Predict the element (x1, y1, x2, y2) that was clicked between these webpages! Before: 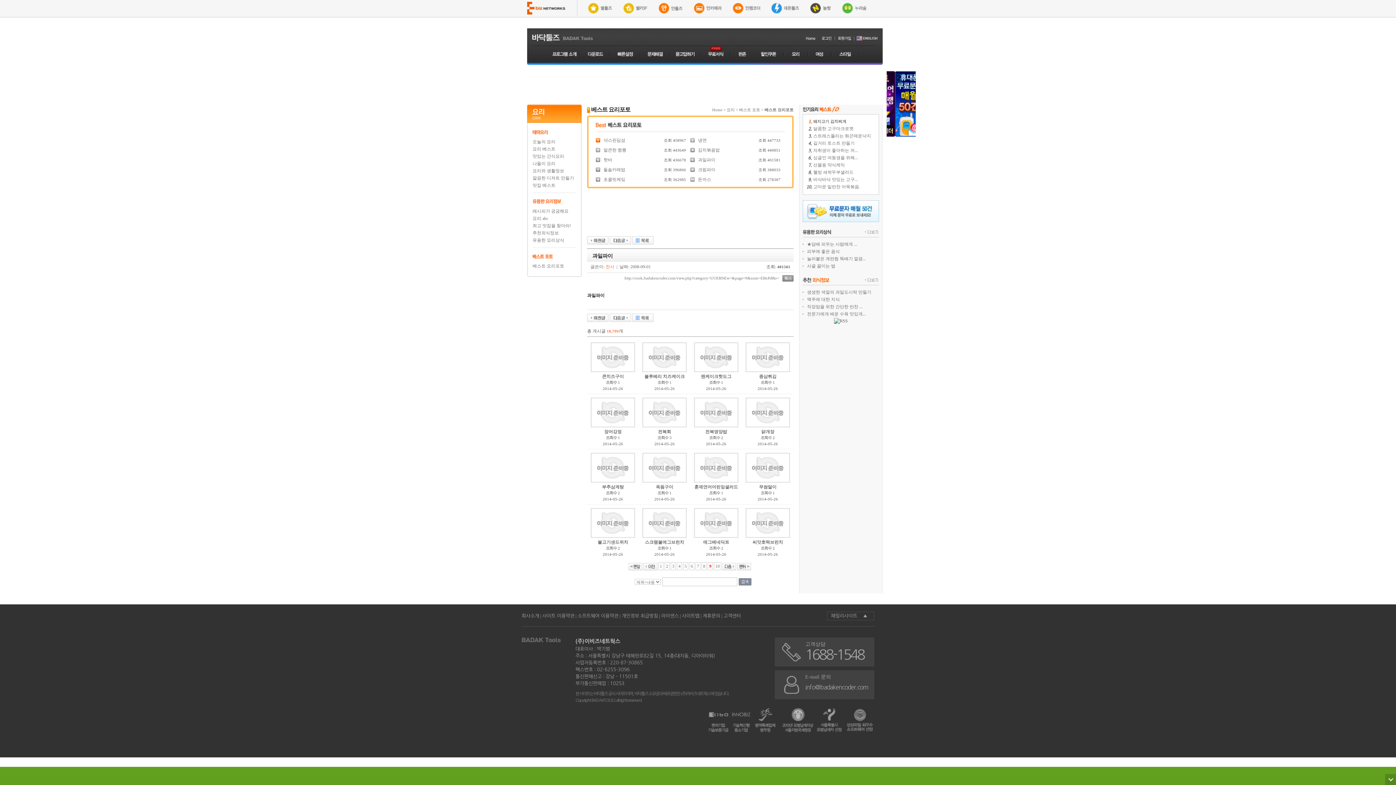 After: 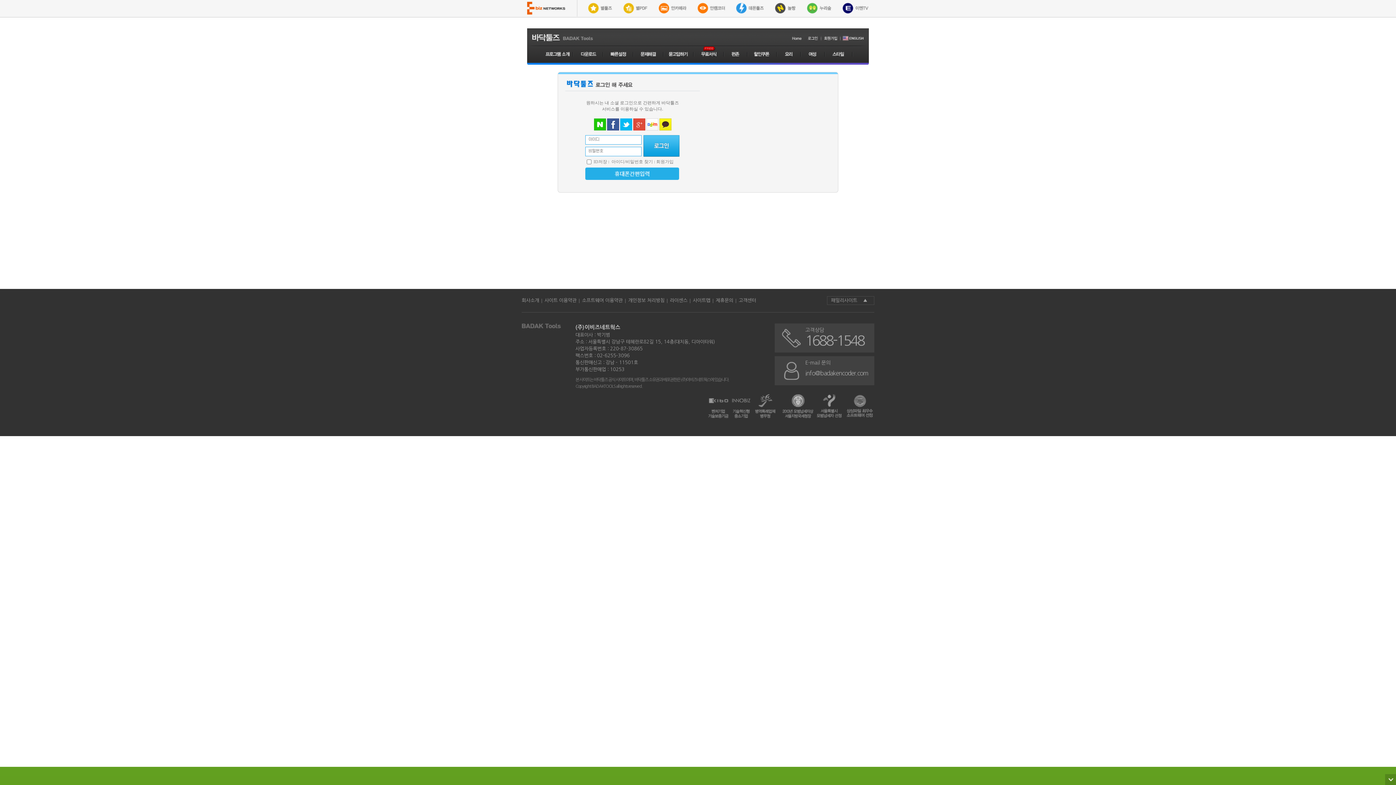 Action: bbox: (818, 35, 835, 40)